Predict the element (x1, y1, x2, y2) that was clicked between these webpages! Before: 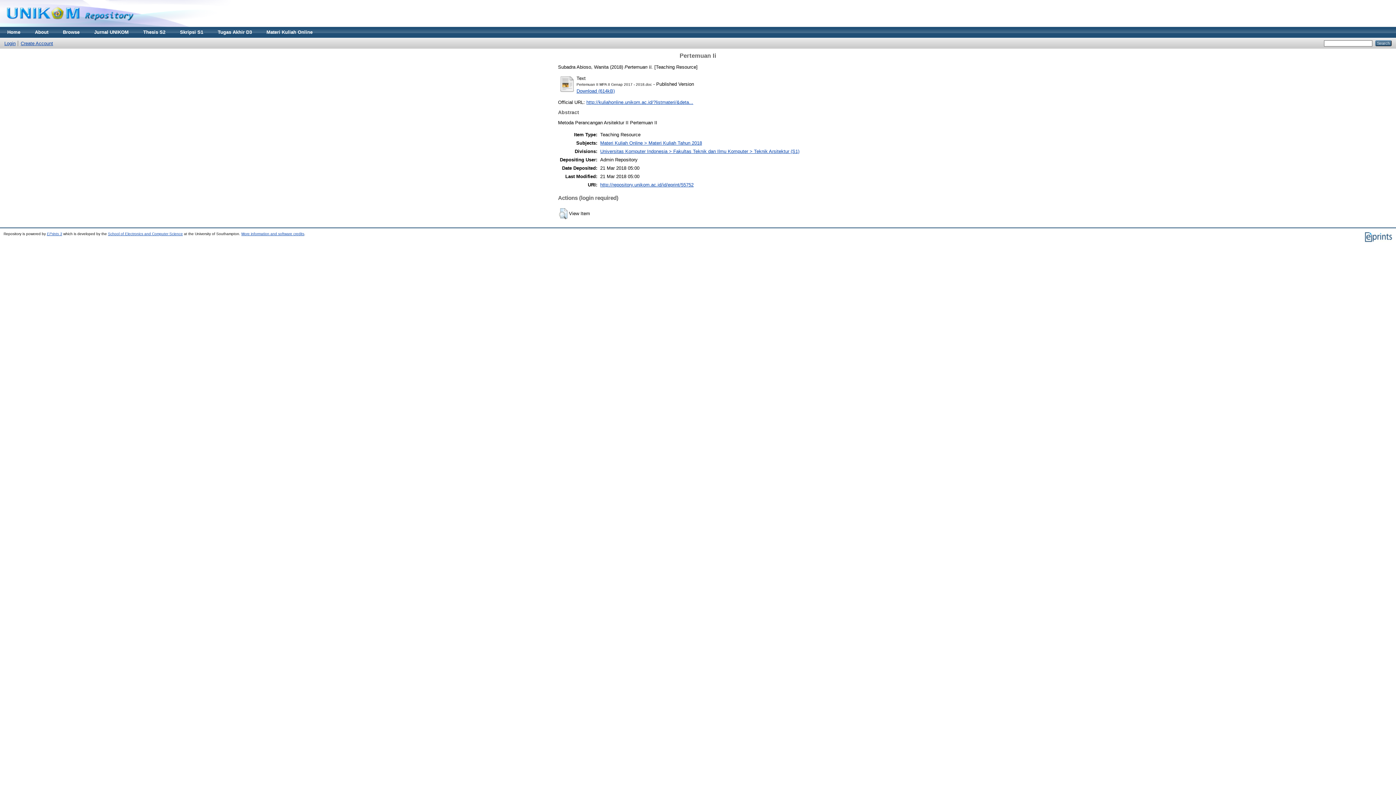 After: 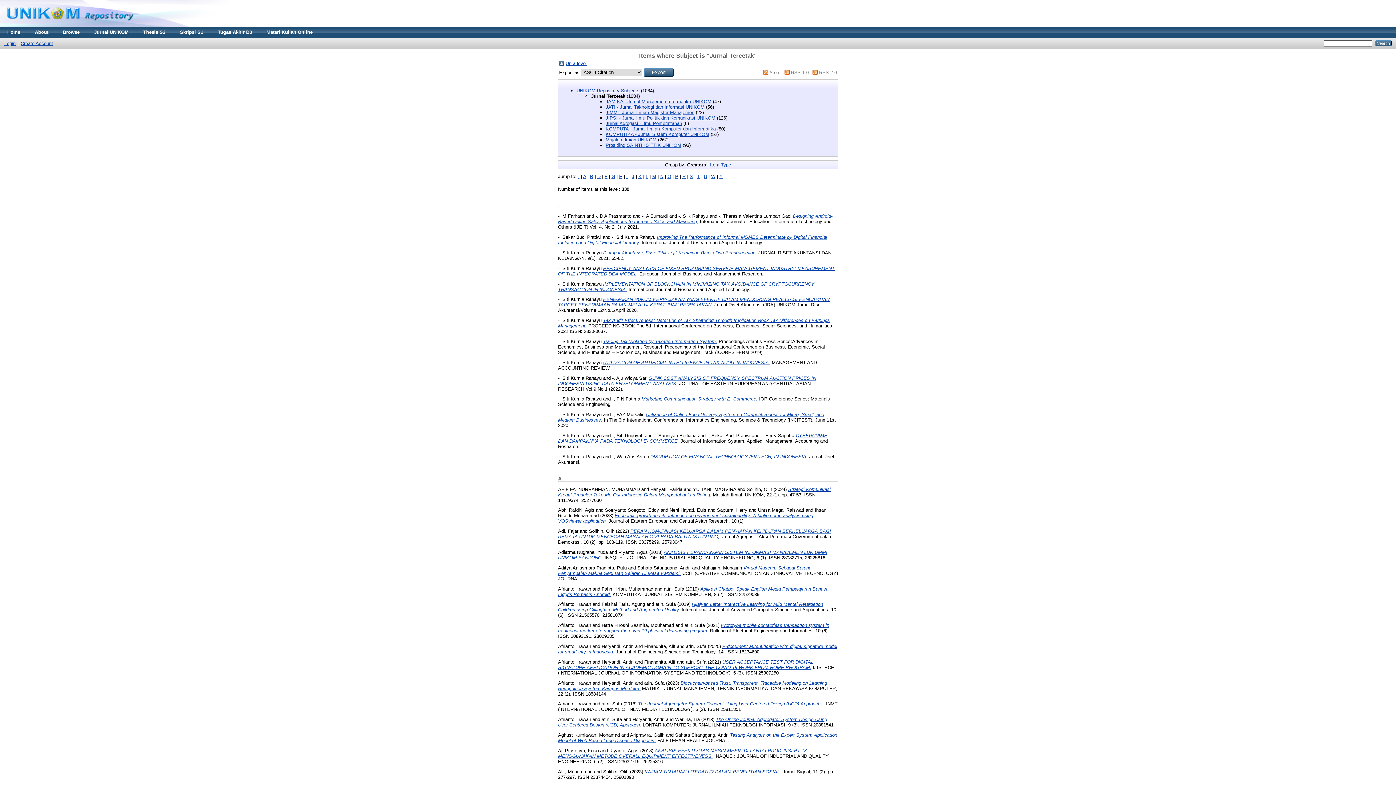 Action: bbox: (86, 26, 136, 37) label: Jurnal UNIKOM